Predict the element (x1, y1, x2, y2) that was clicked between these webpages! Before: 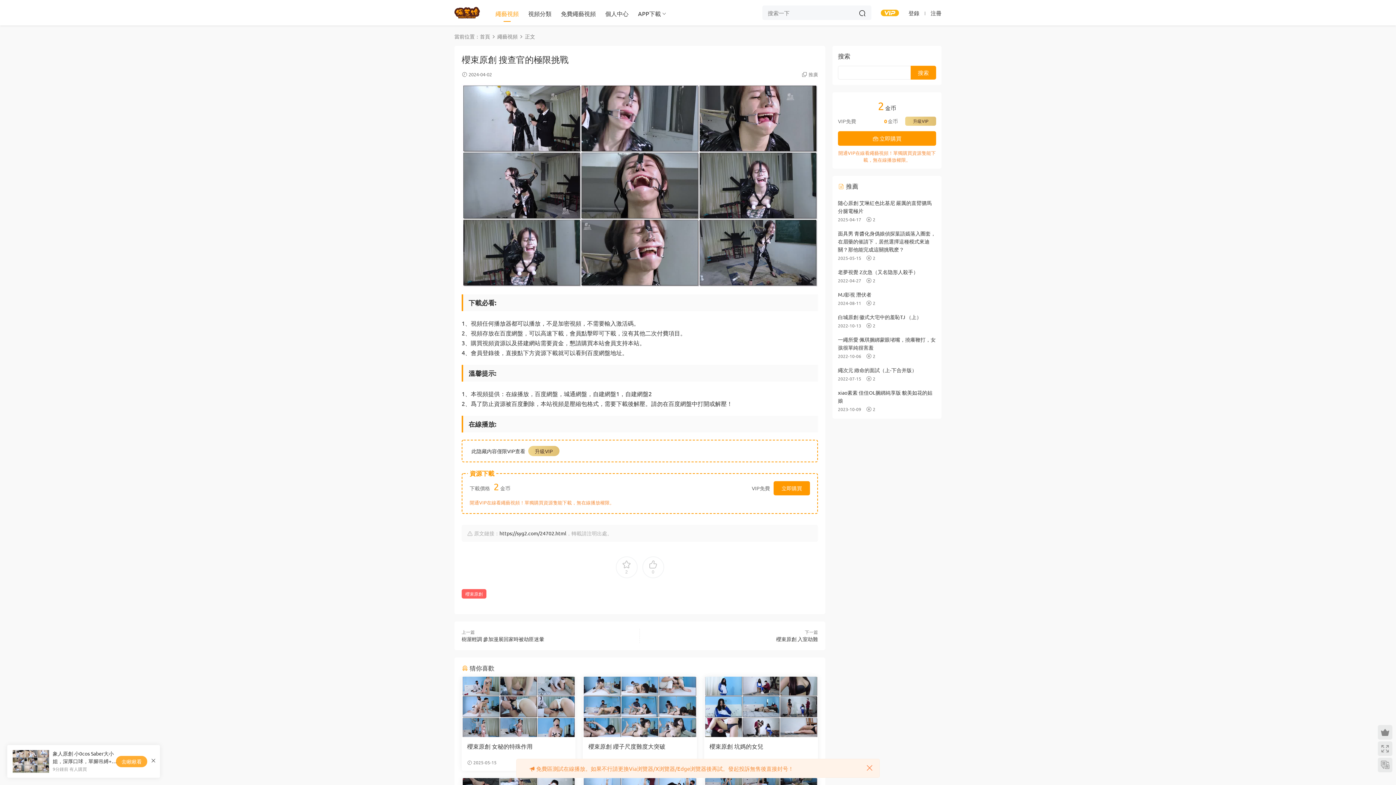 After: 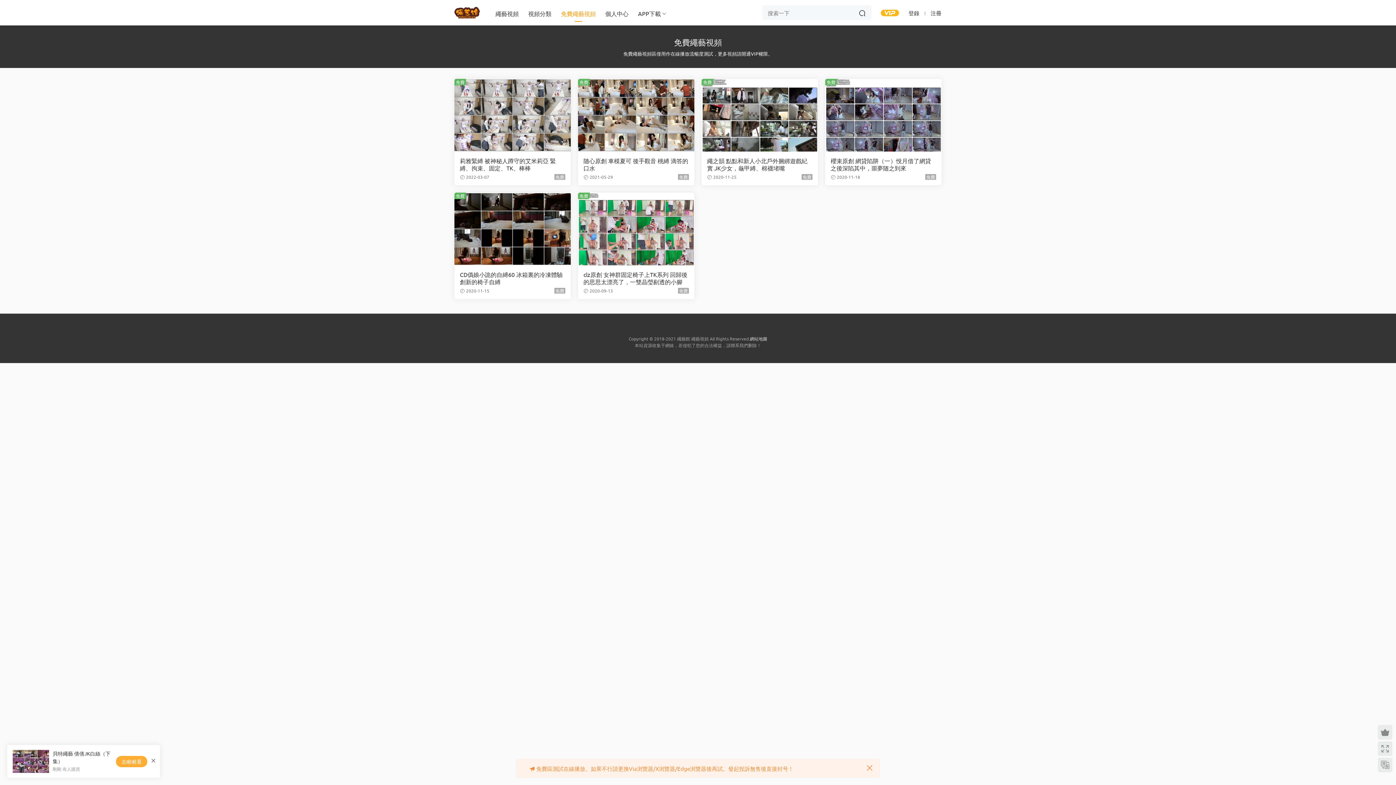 Action: bbox: (556, 0, 600, 26) label: 免費繩藝視頻